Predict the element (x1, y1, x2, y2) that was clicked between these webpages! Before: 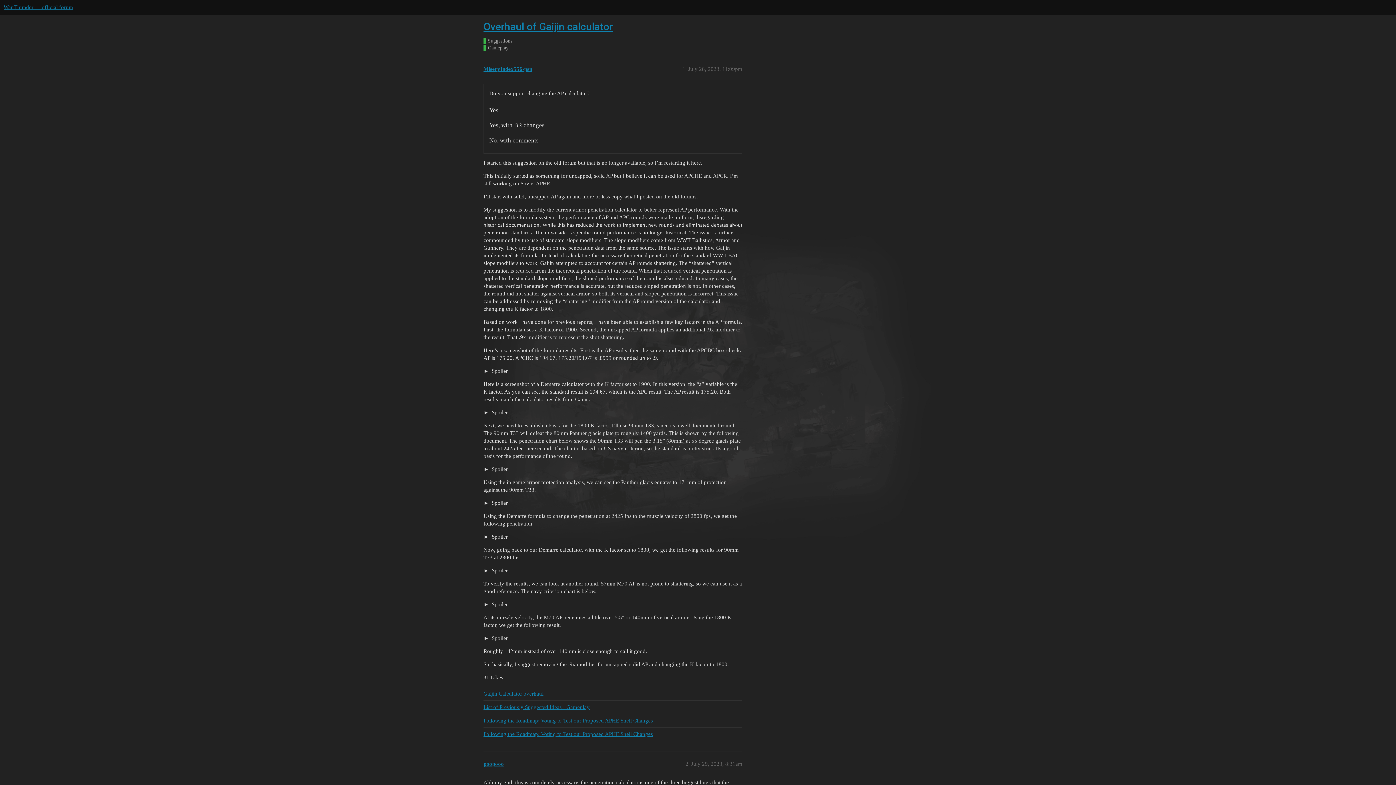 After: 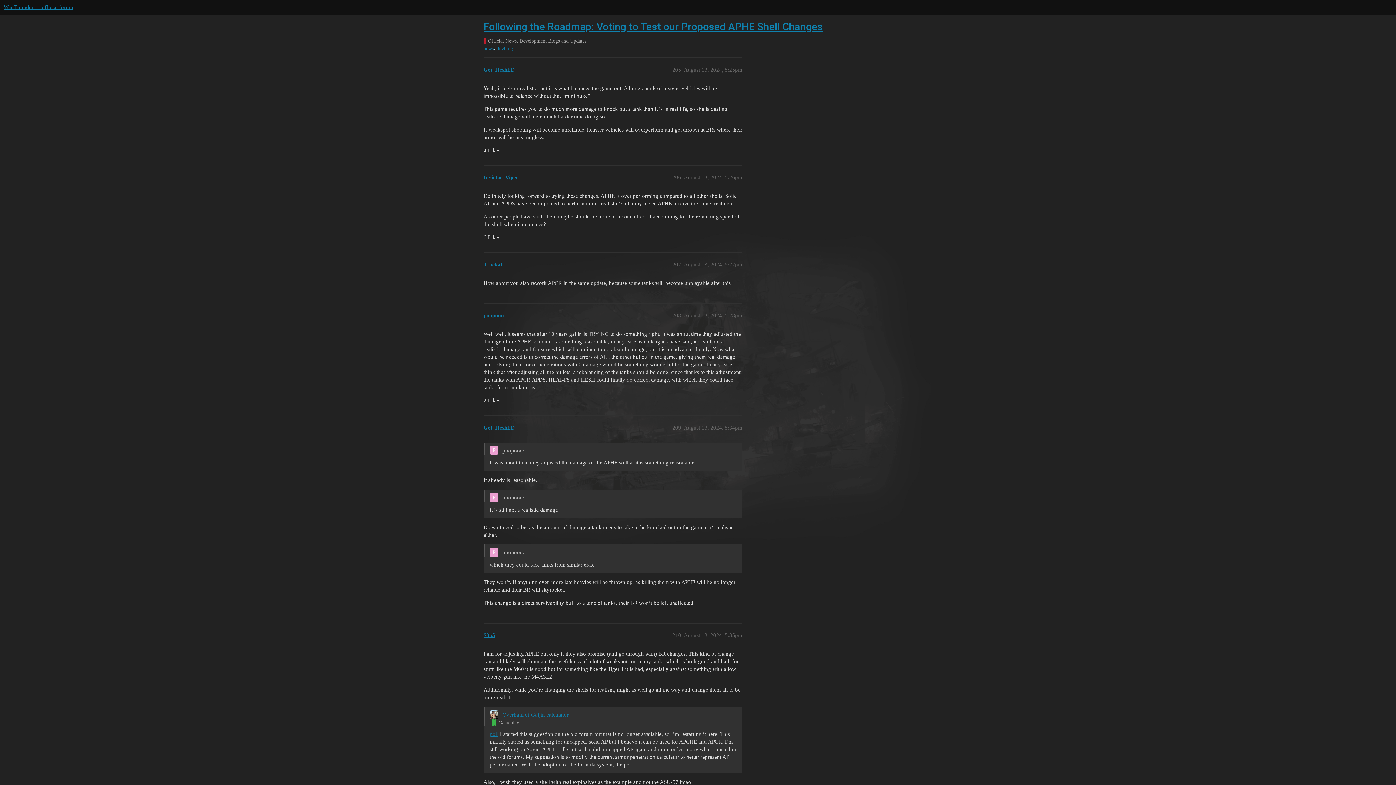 Action: bbox: (483, 727, 742, 741) label: Following the Roadmap: Voting to Test our Proposed APHE Shell Changes